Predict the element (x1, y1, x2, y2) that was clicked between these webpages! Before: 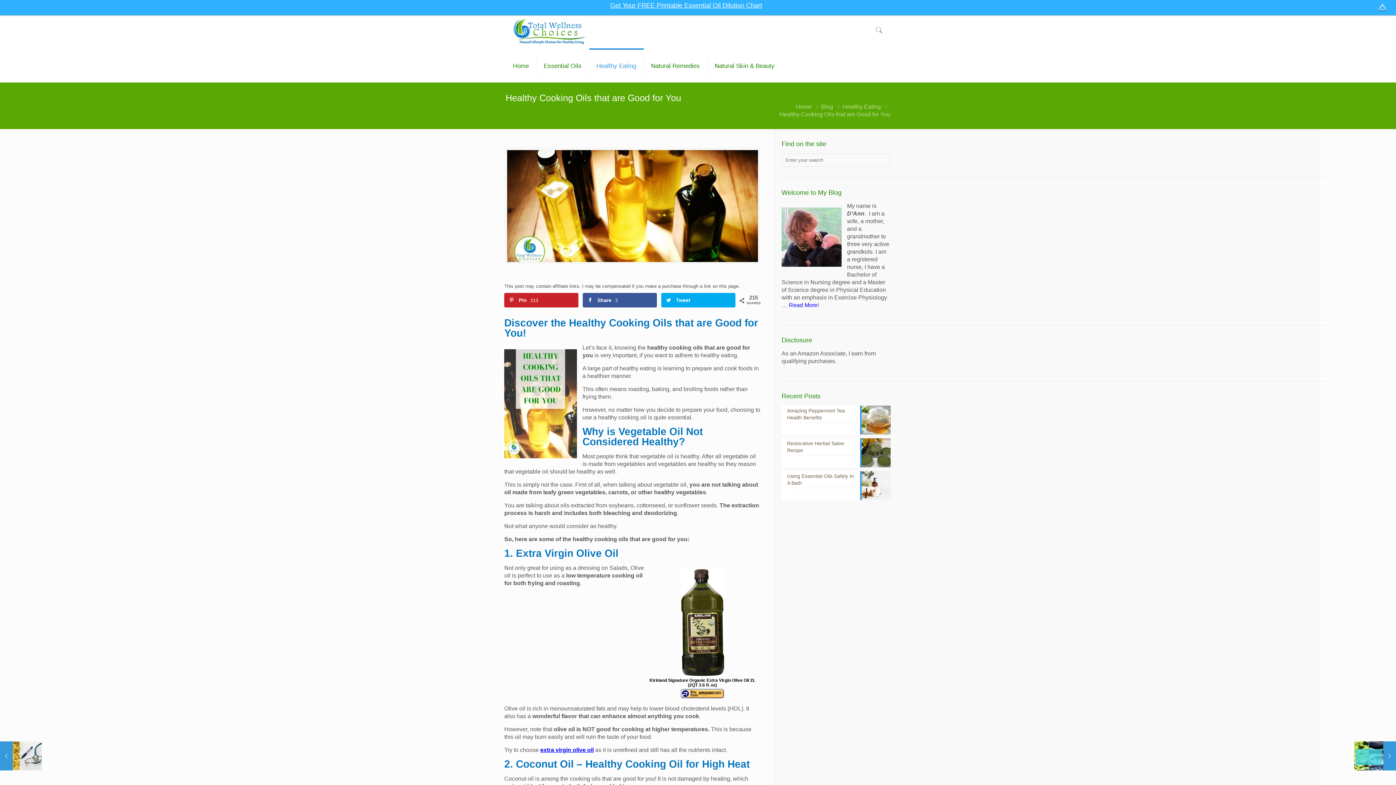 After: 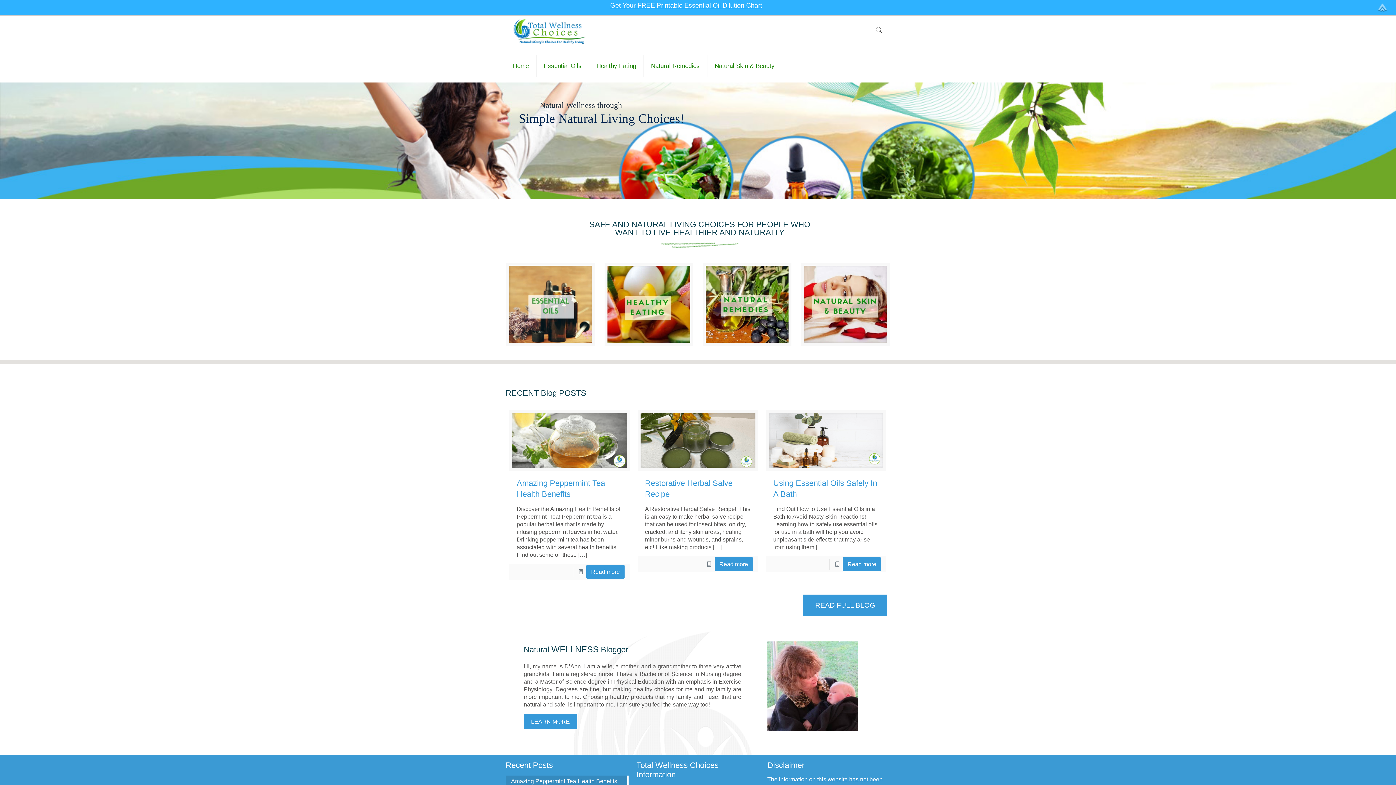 Action: label: Home bbox: (505, 49, 536, 82)